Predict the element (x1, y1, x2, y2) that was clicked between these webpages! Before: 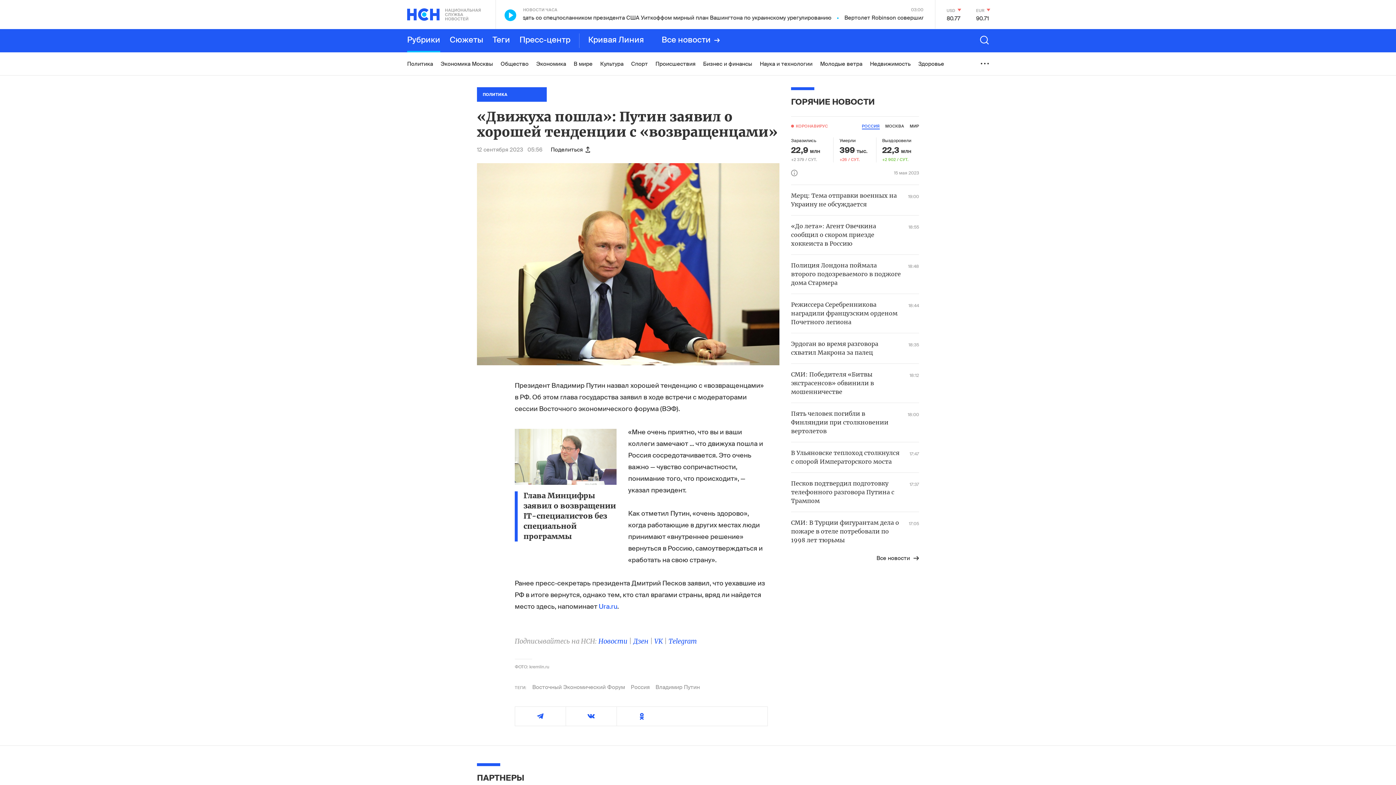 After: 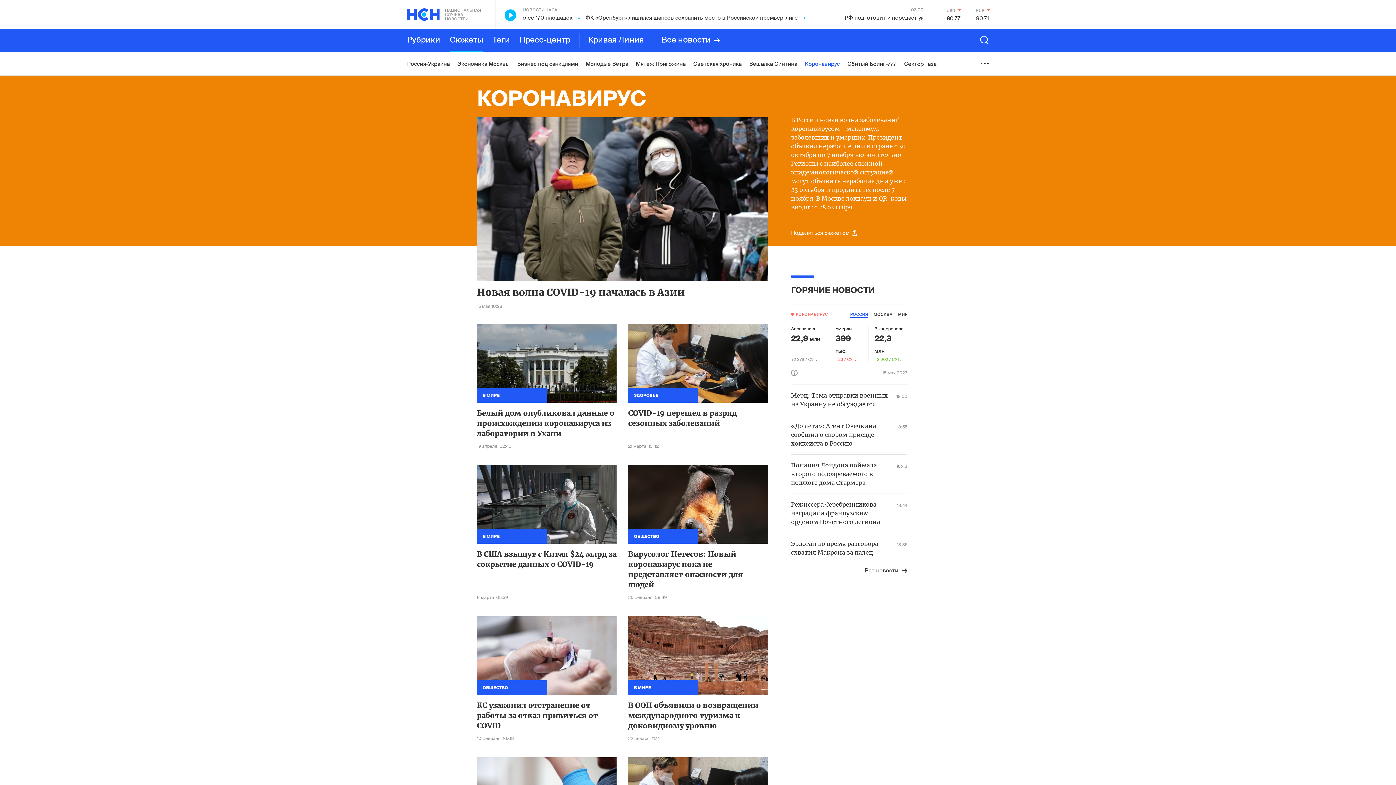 Action: label: КОРОНАВИРУС bbox: (791, 123, 828, 128)